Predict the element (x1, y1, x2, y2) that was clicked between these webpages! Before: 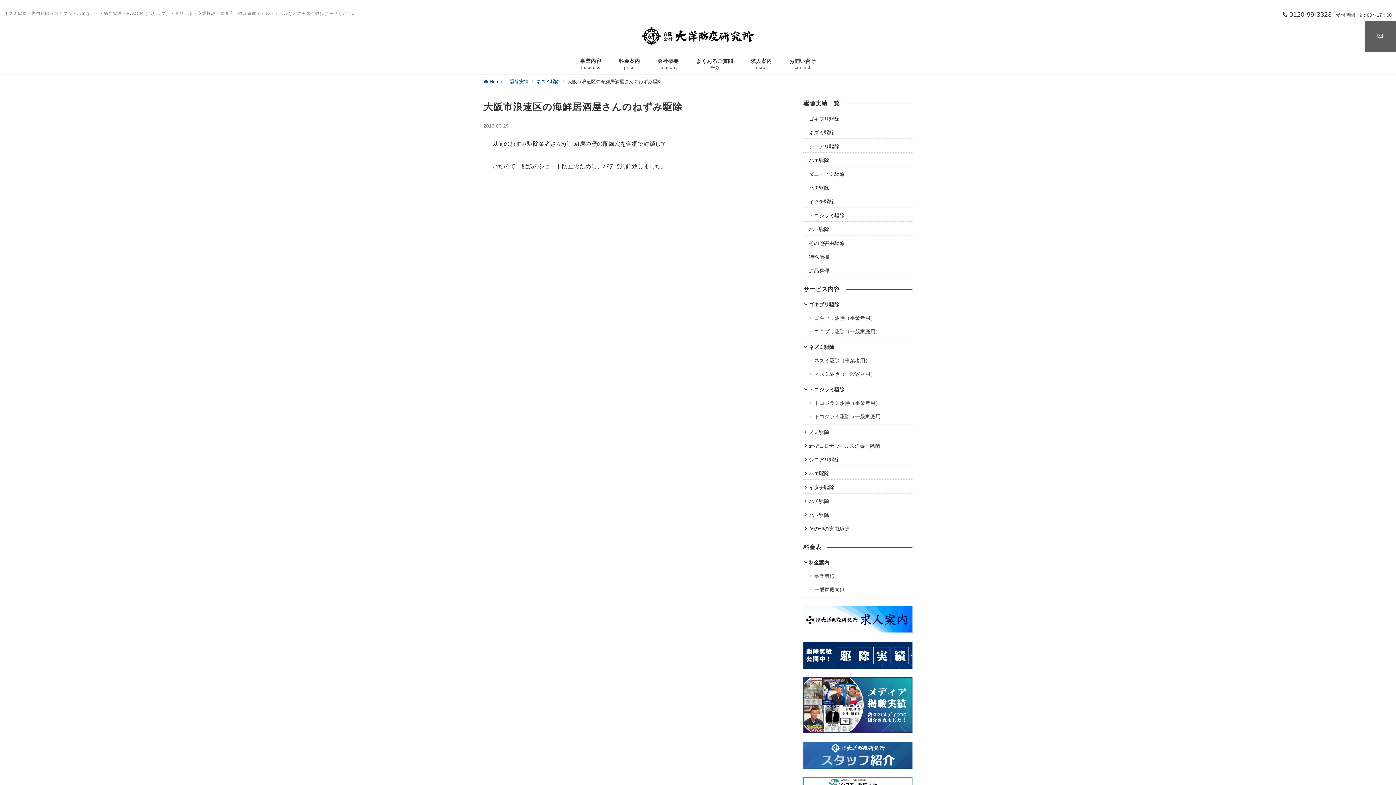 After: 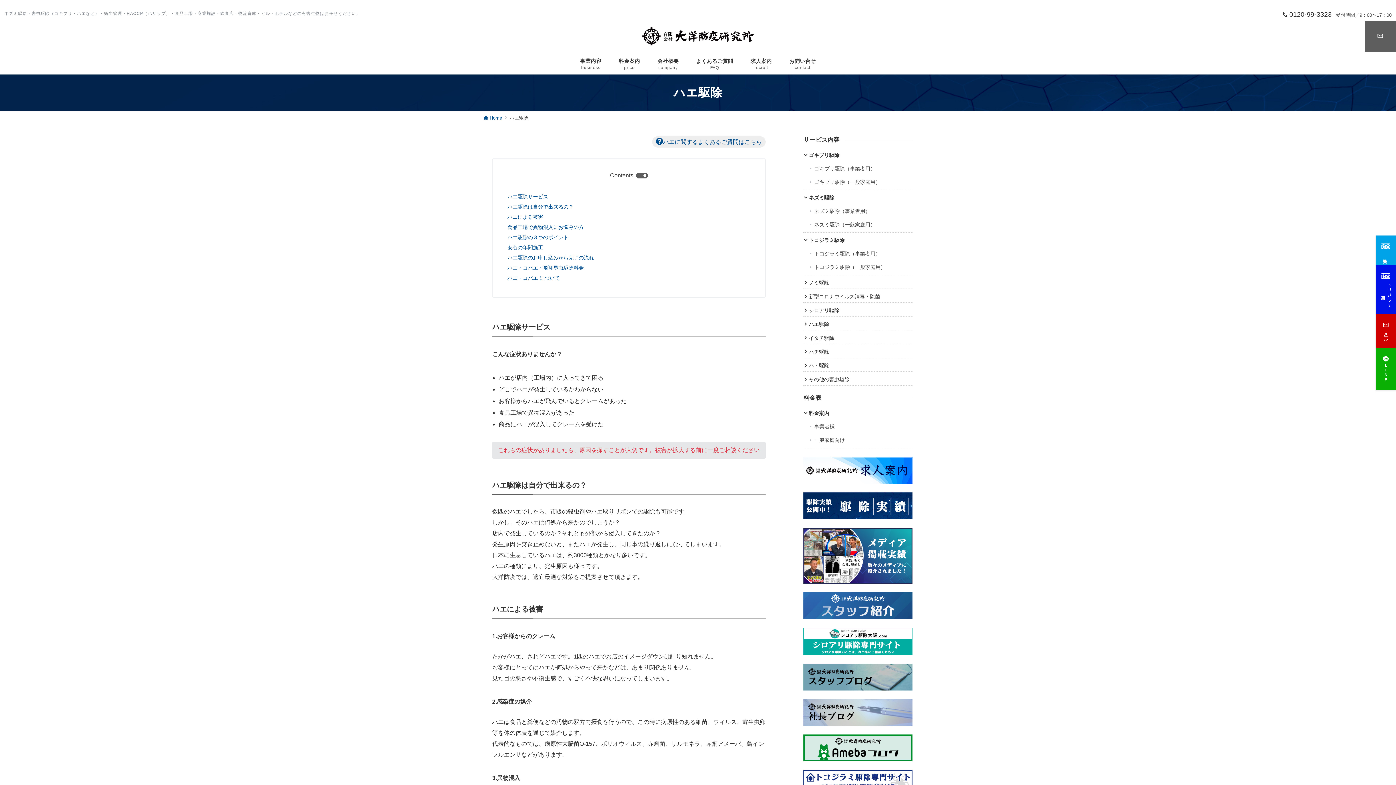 Action: label: ハエ駆除 bbox: (809, 468, 912, 479)